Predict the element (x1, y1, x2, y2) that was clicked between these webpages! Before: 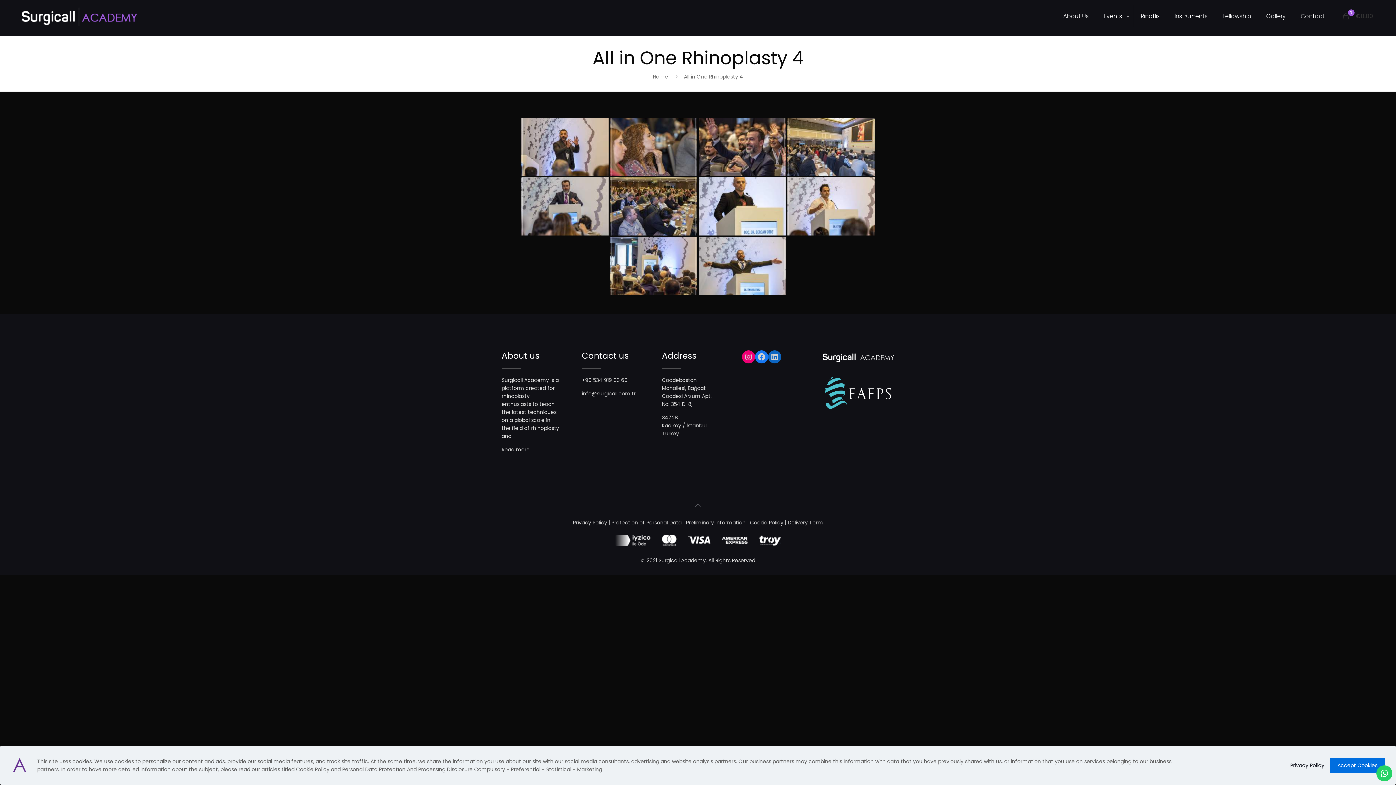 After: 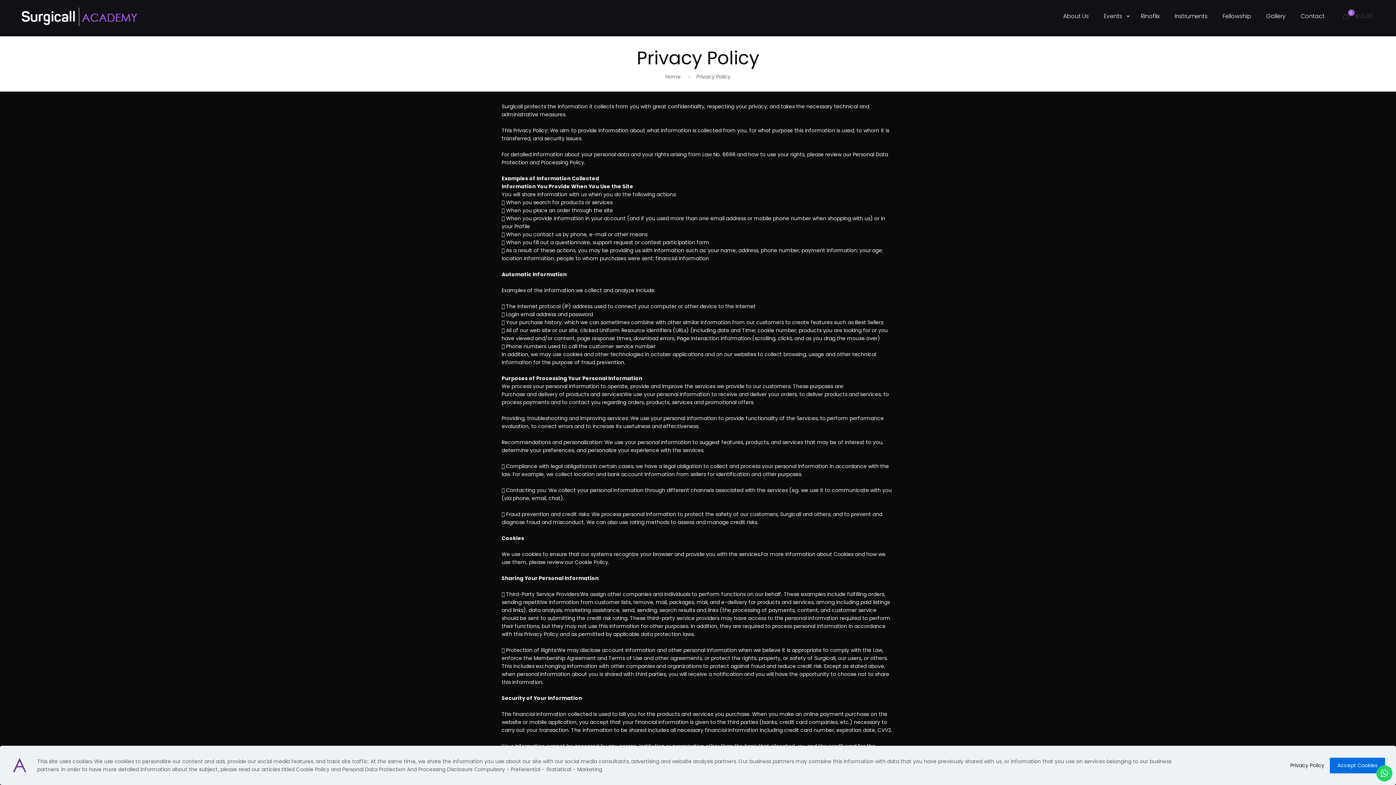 Action: bbox: (1290, 761, 1324, 769) label: Privacy Policy